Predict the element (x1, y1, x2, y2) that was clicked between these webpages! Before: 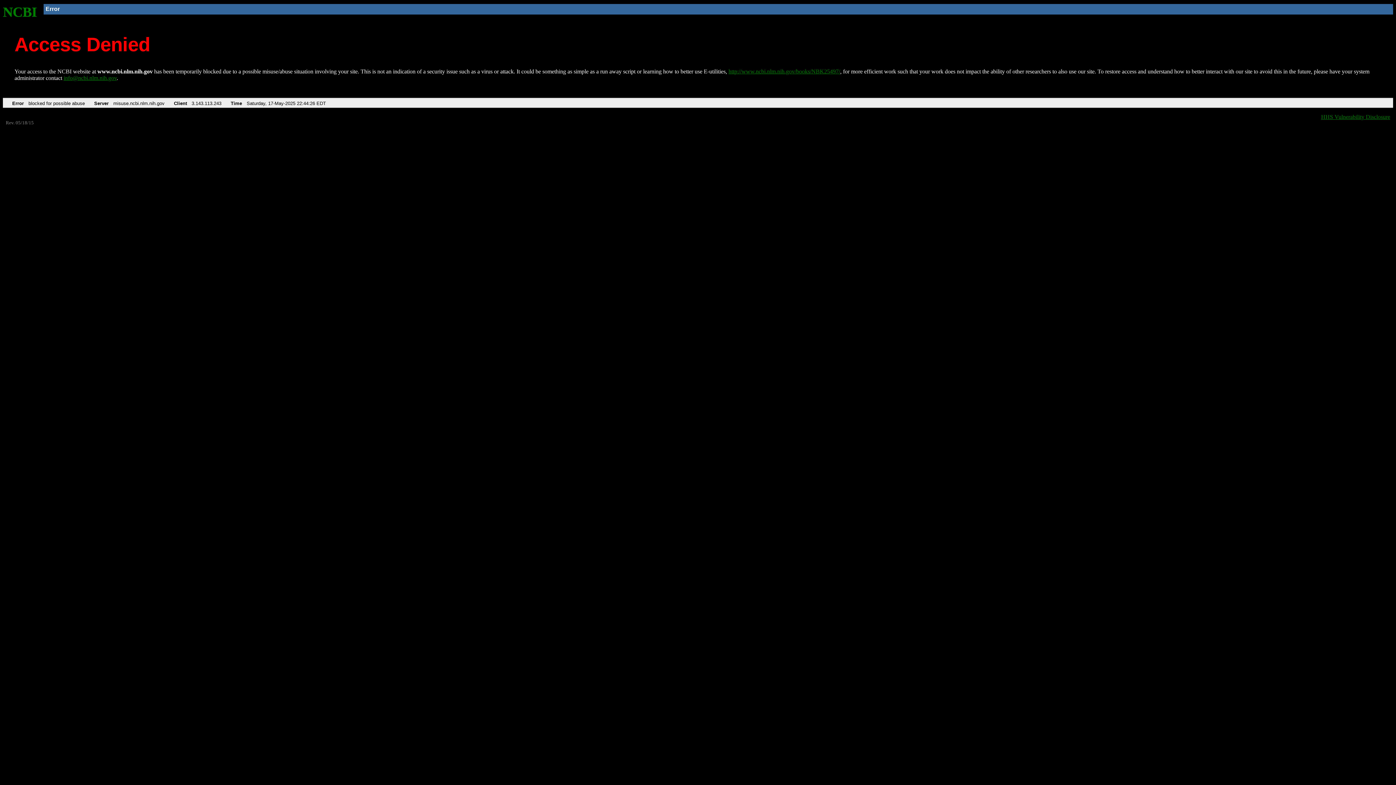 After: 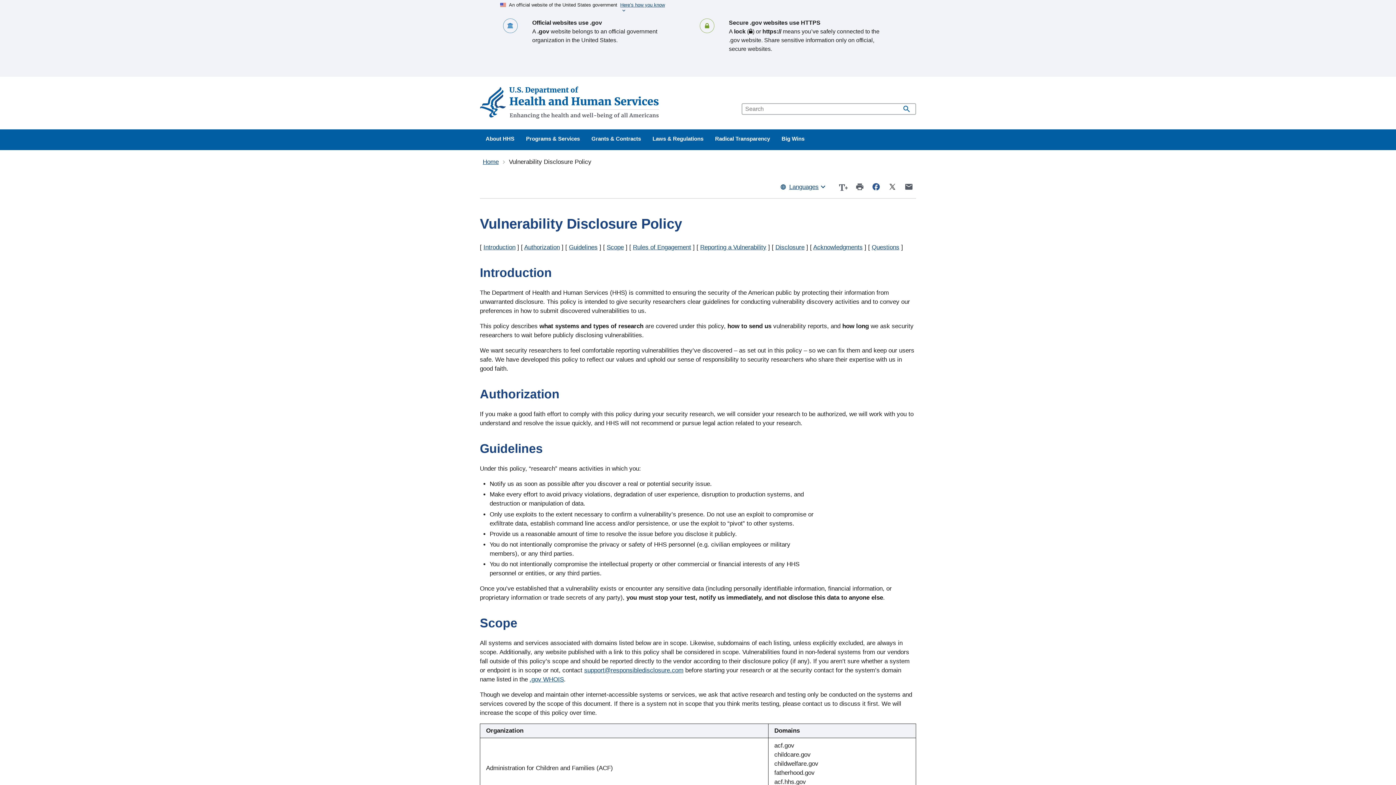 Action: bbox: (1321, 113, 1390, 119) label: HHS Vulnerability Disclosure